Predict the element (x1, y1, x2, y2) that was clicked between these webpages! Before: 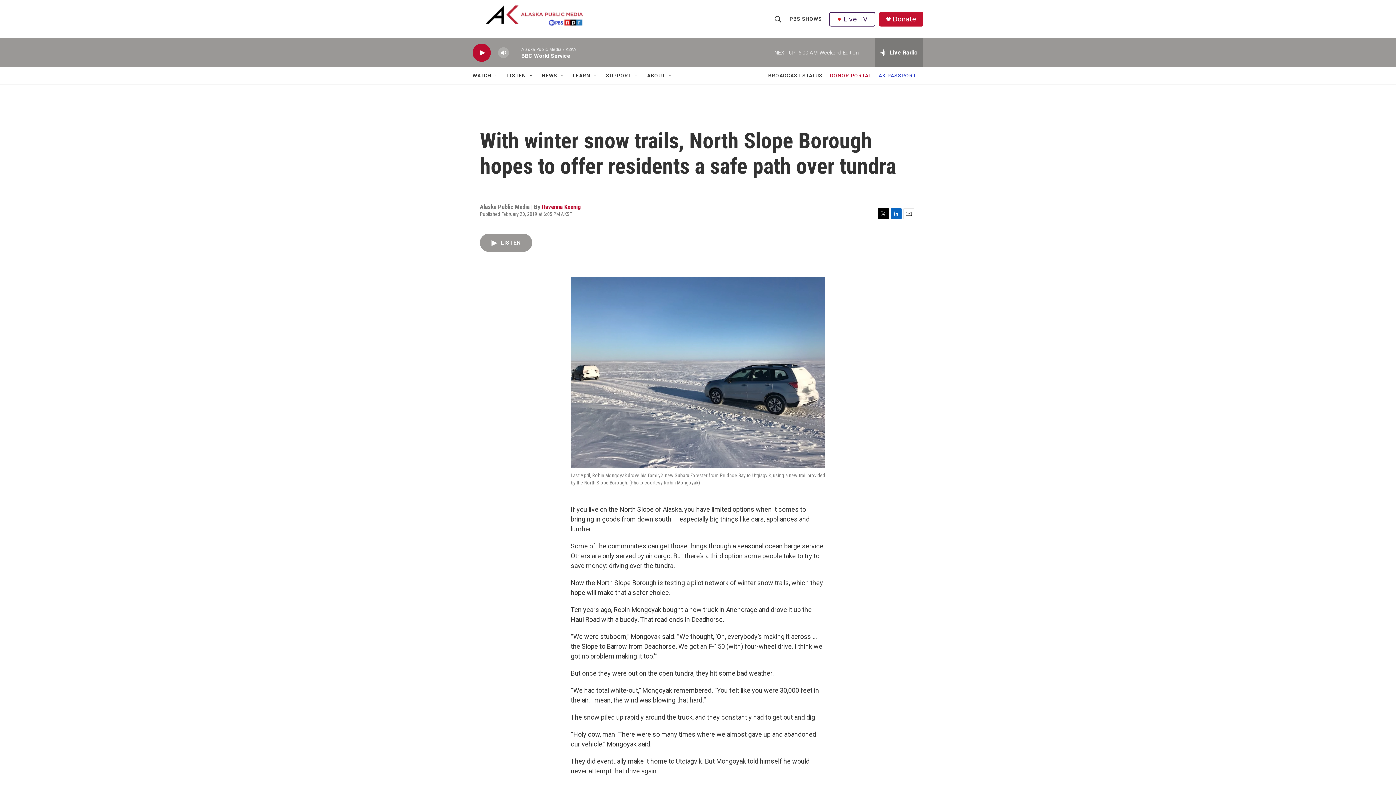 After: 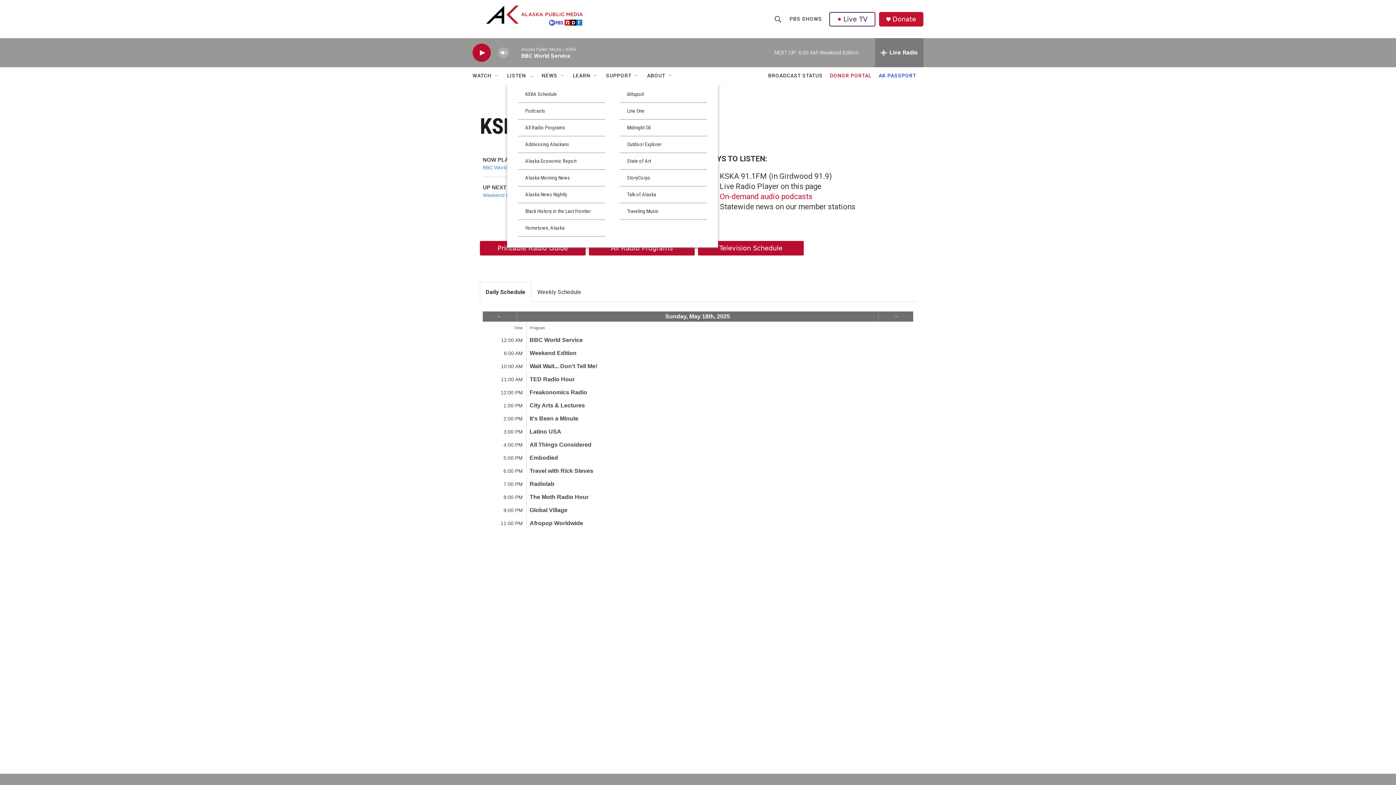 Action: bbox: (507, 67, 526, 84) label: LISTEN